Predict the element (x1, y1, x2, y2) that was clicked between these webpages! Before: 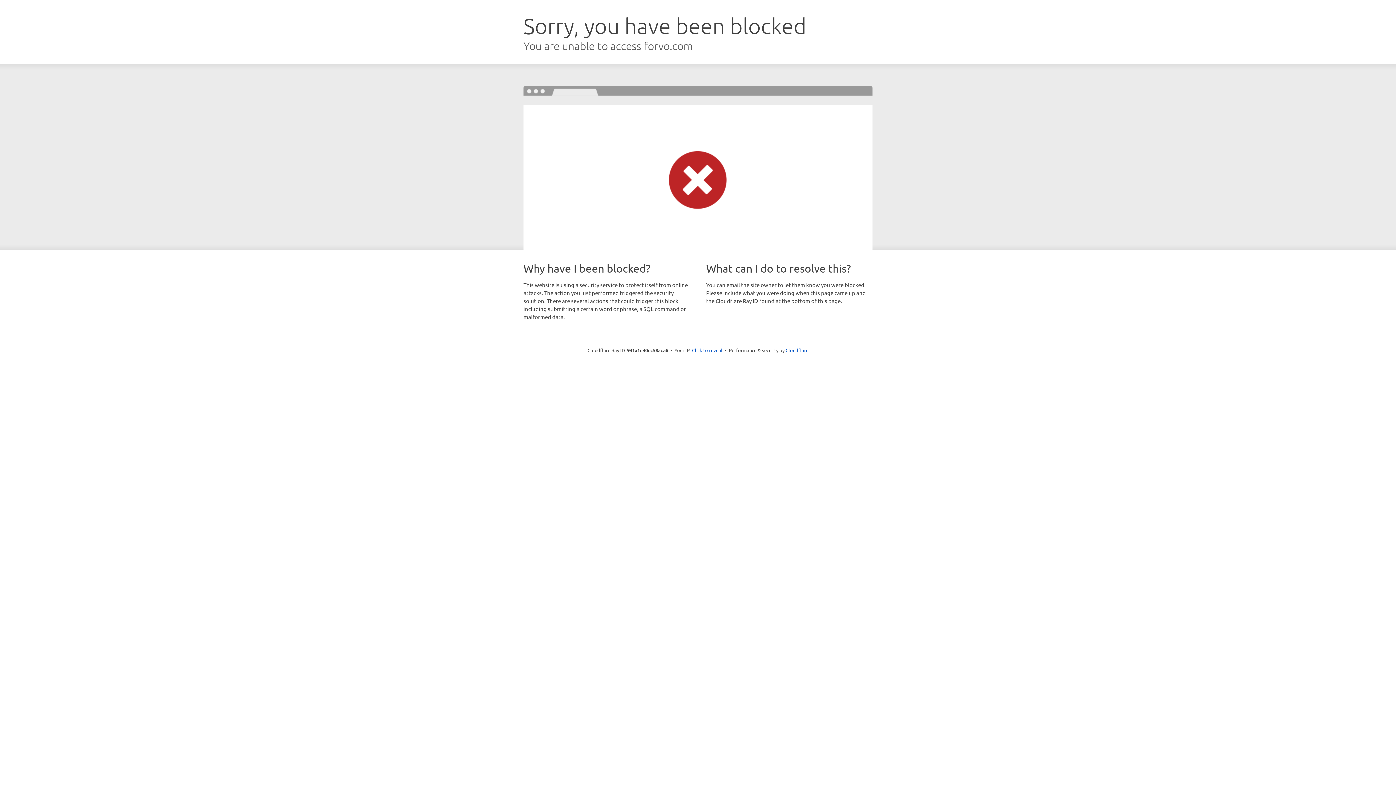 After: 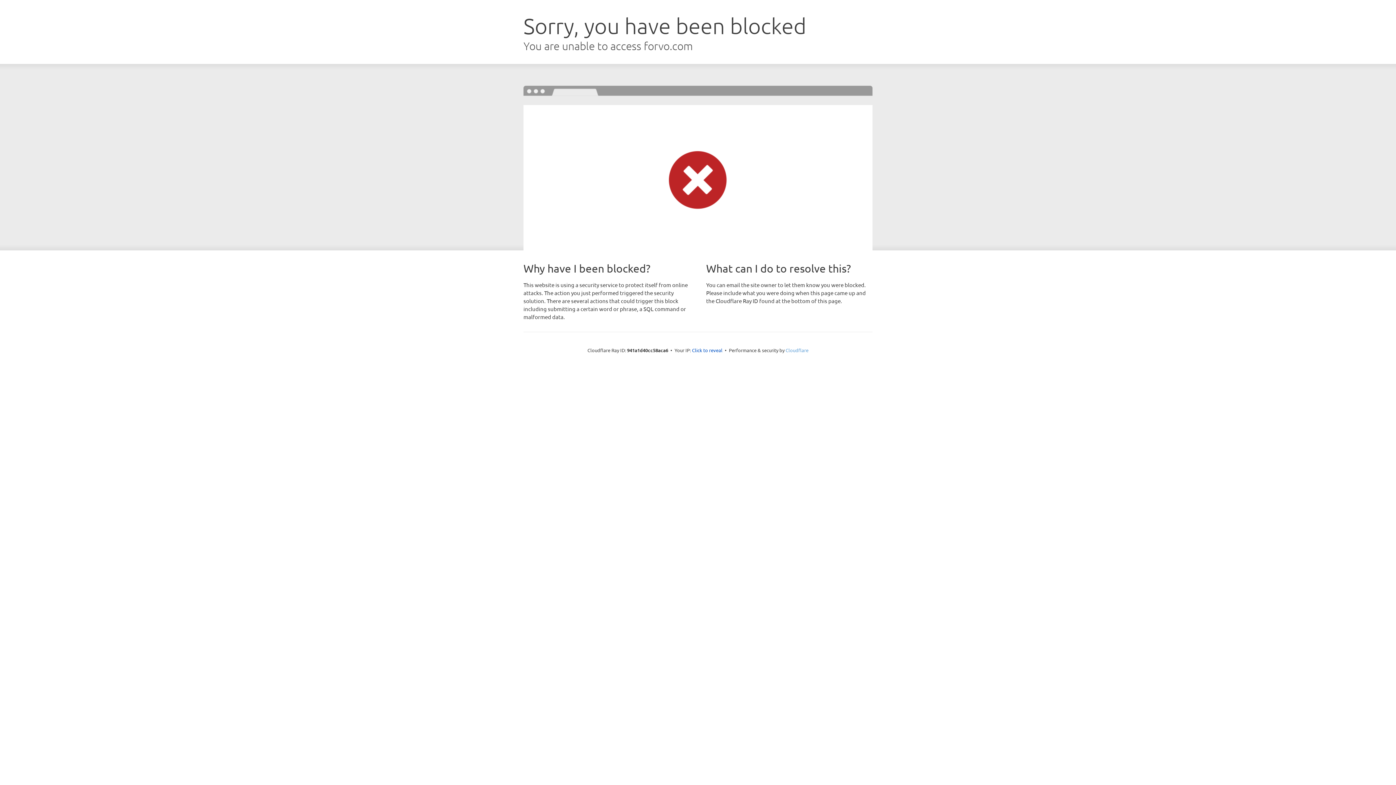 Action: bbox: (785, 347, 808, 353) label: Cloudflare